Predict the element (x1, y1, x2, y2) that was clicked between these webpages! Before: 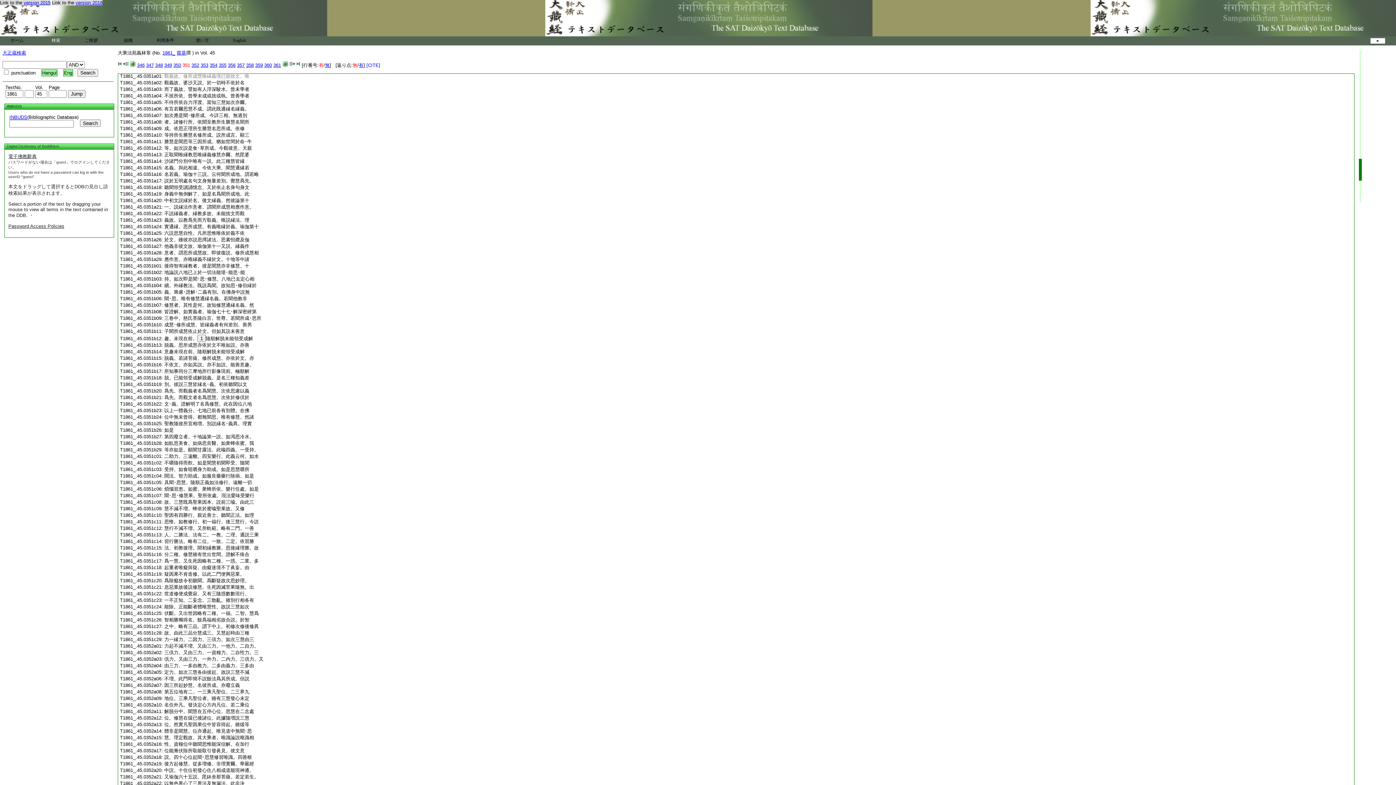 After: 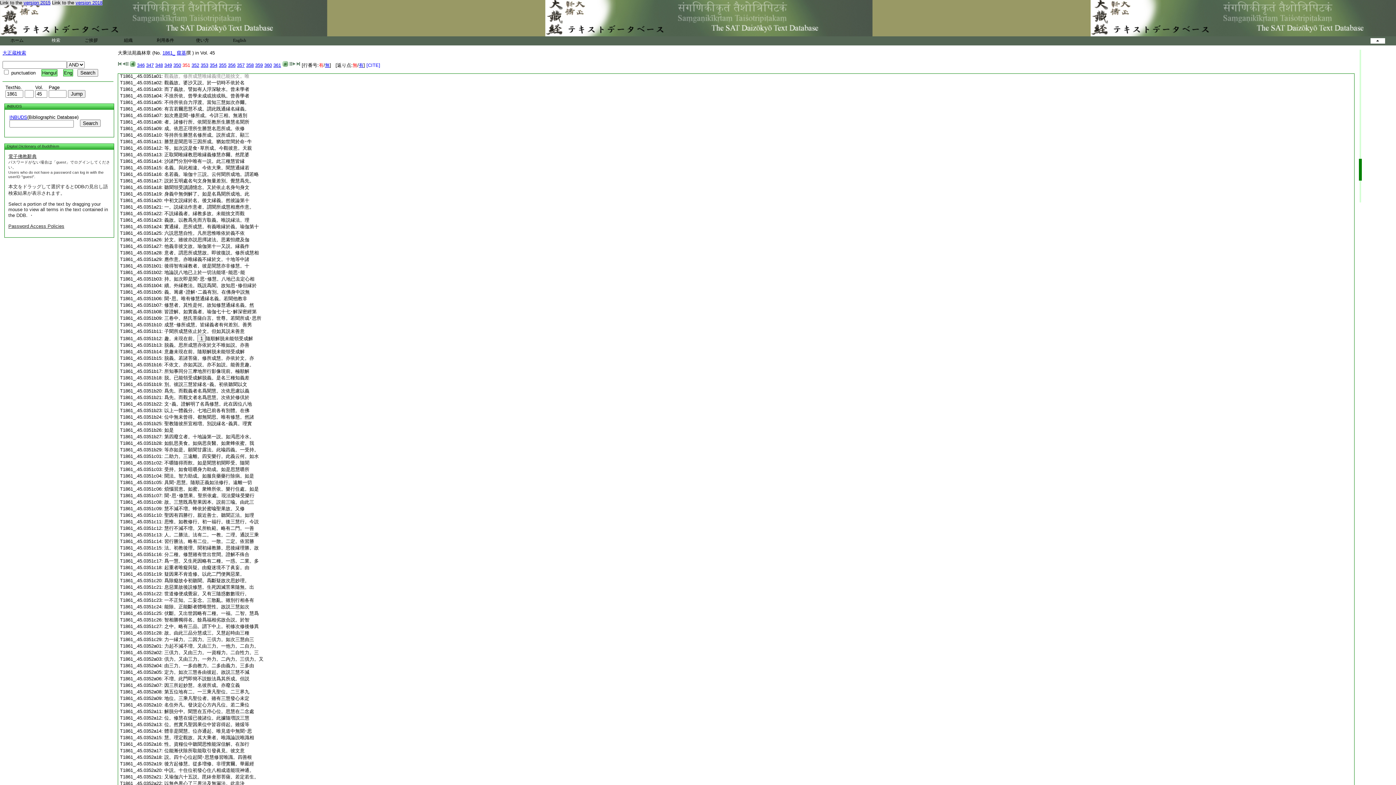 Action: bbox: (164, 486, 258, 492) label: 煩惱習患。如蜜。衆蜂所依。樂行住處。如是